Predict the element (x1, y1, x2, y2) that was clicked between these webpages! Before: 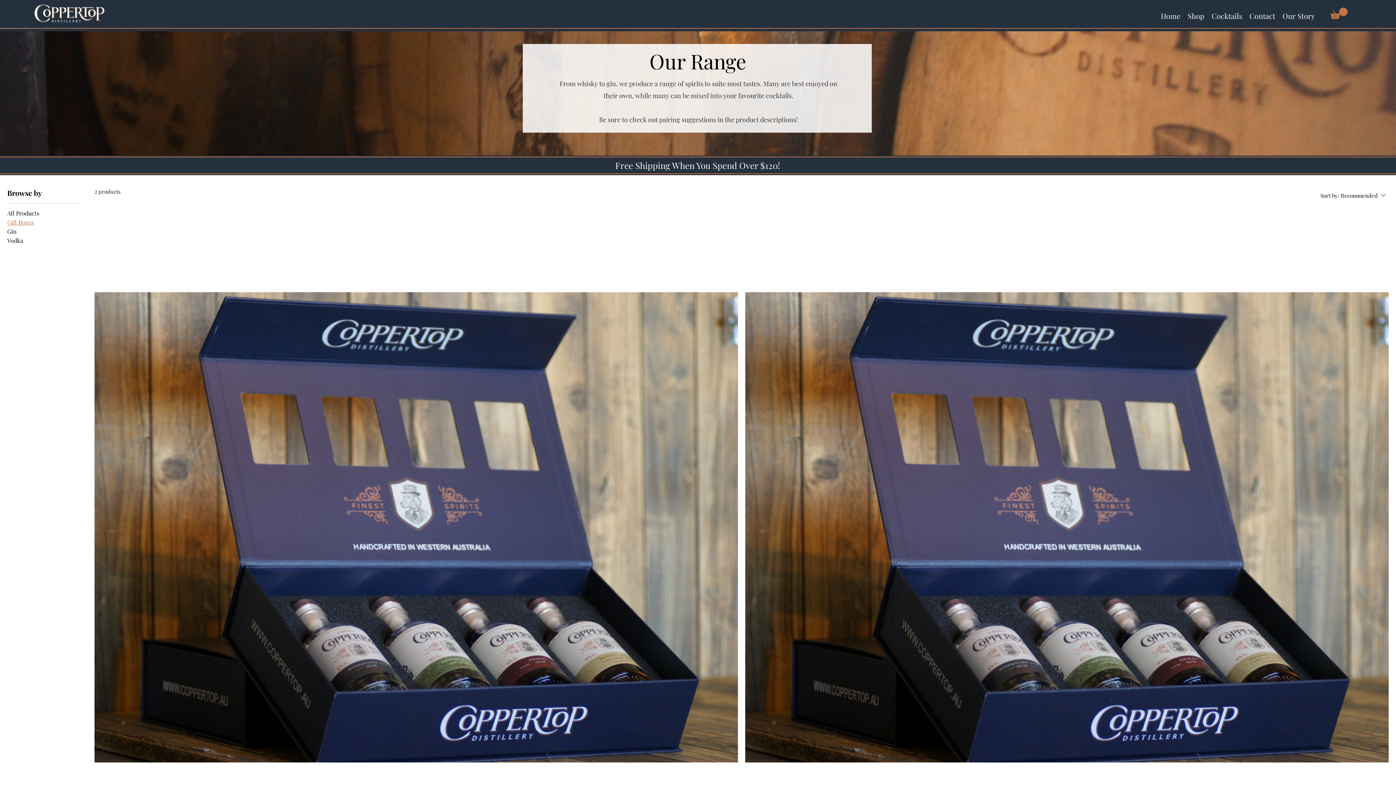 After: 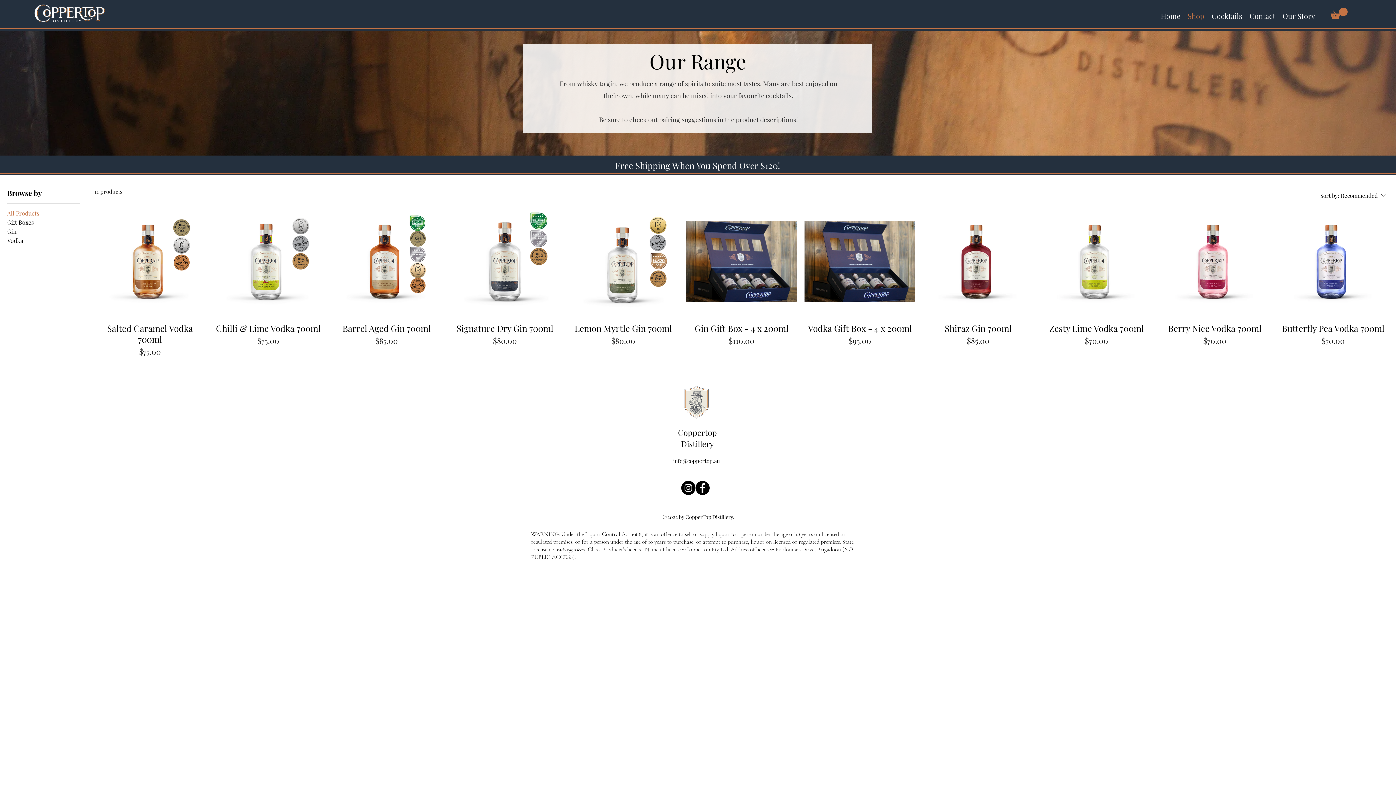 Action: bbox: (7, 209, 39, 217) label: All Products